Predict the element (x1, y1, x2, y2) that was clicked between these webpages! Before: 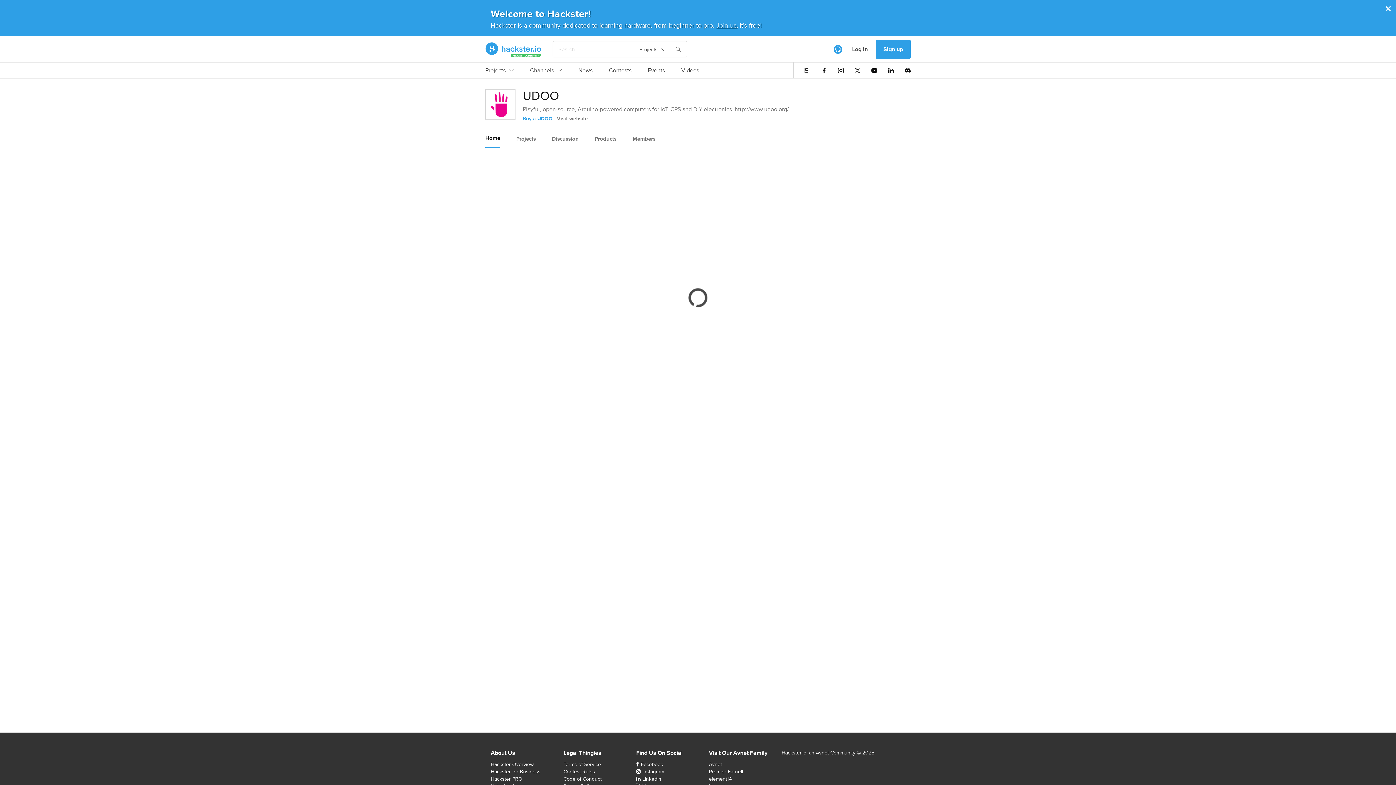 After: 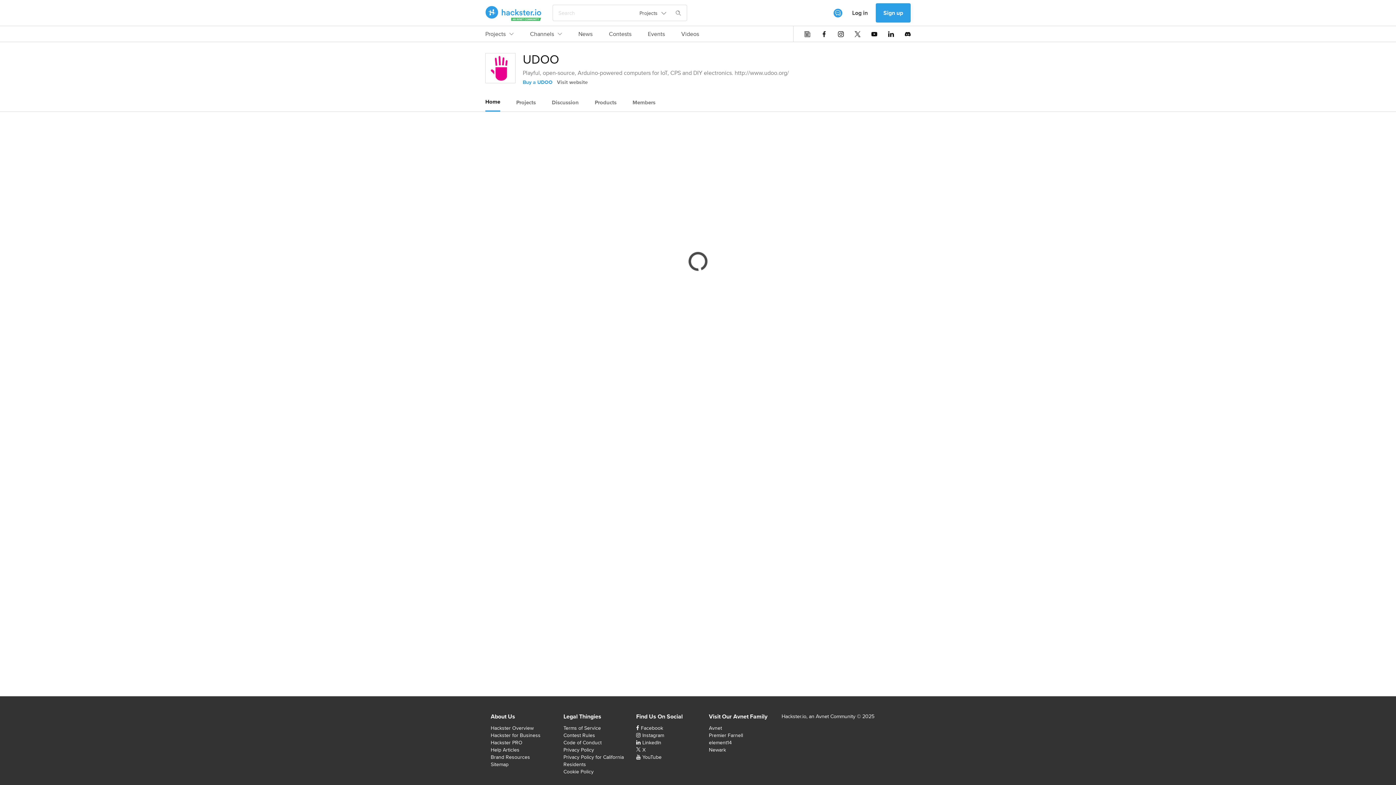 Action: bbox: (485, 129, 500, 146) label: Home